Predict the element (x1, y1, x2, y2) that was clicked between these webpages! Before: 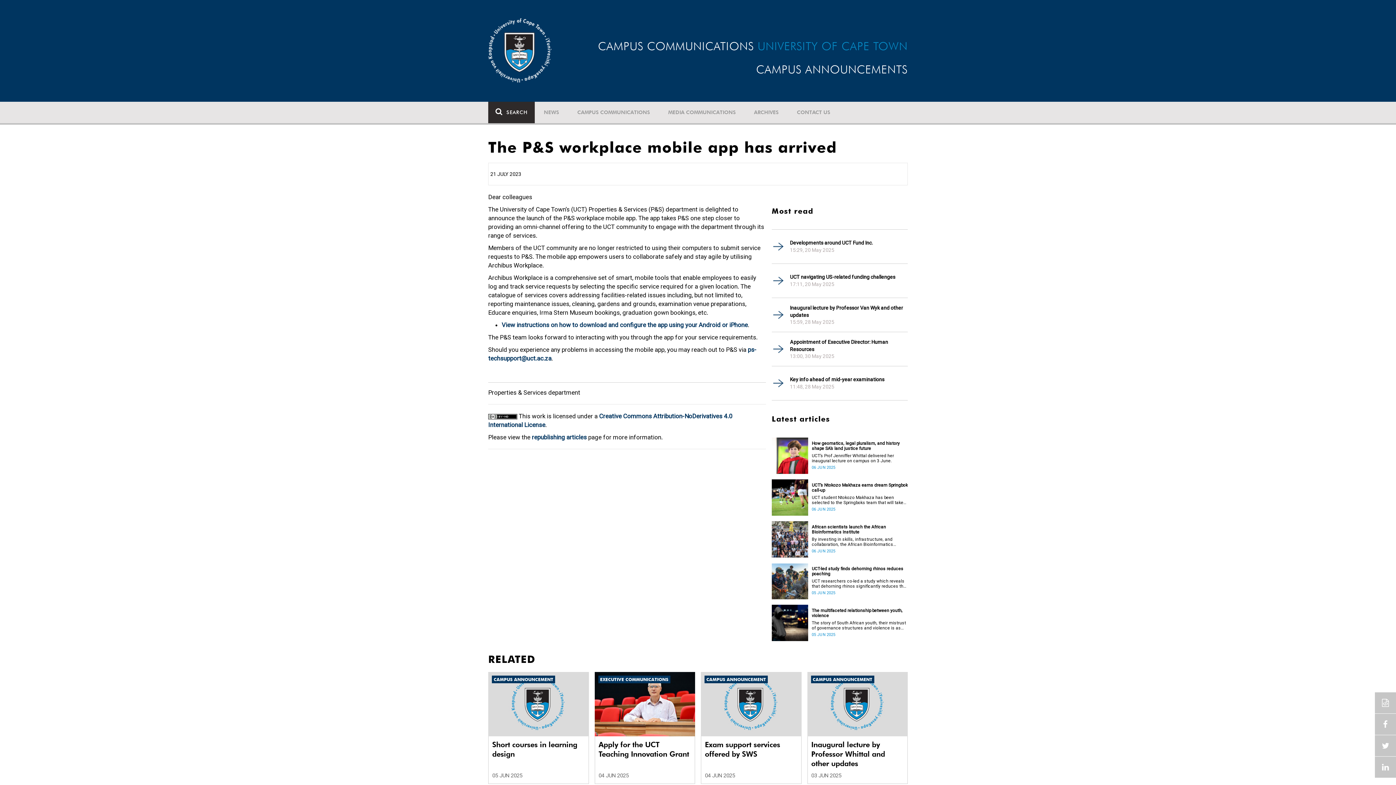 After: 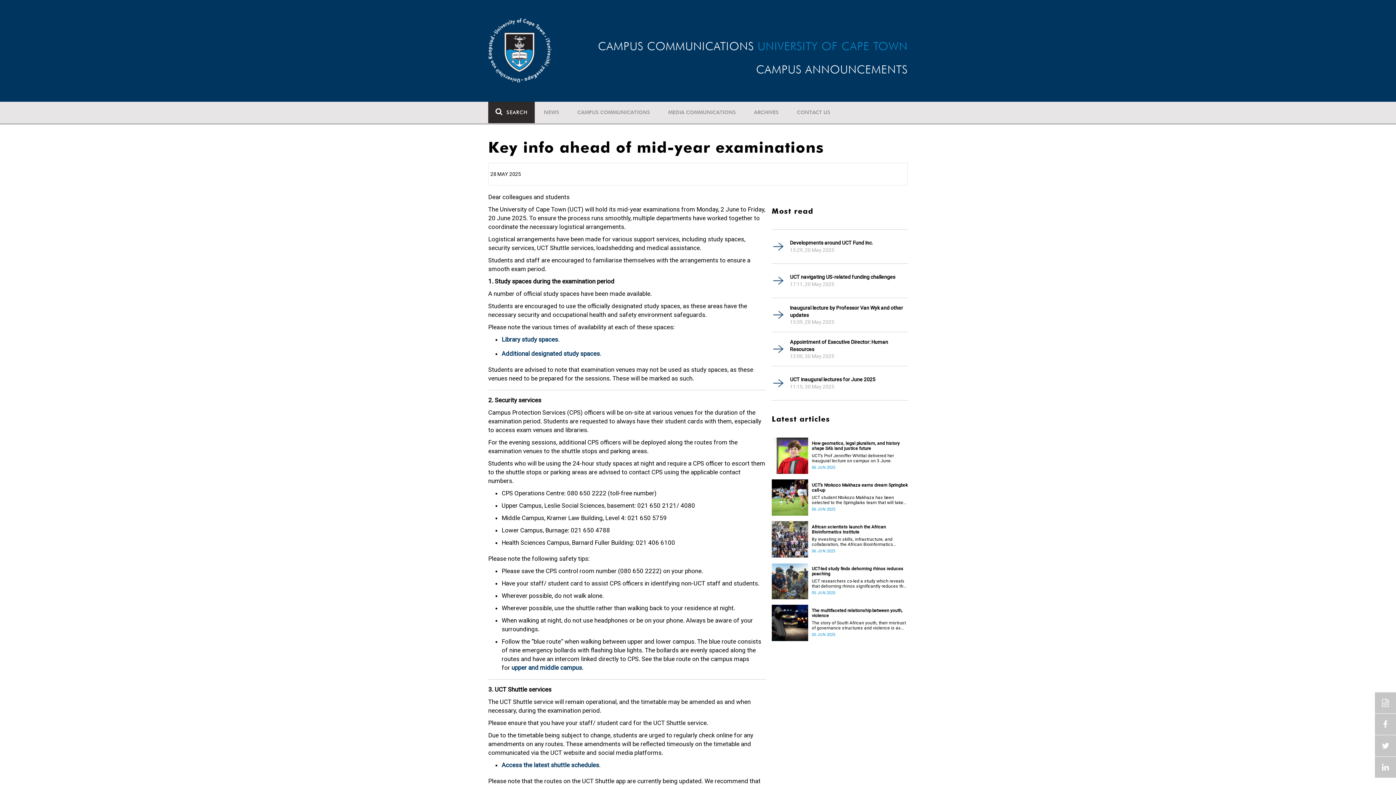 Action: label: Key info ahead of mid-year examinations bbox: (790, 376, 908, 383)